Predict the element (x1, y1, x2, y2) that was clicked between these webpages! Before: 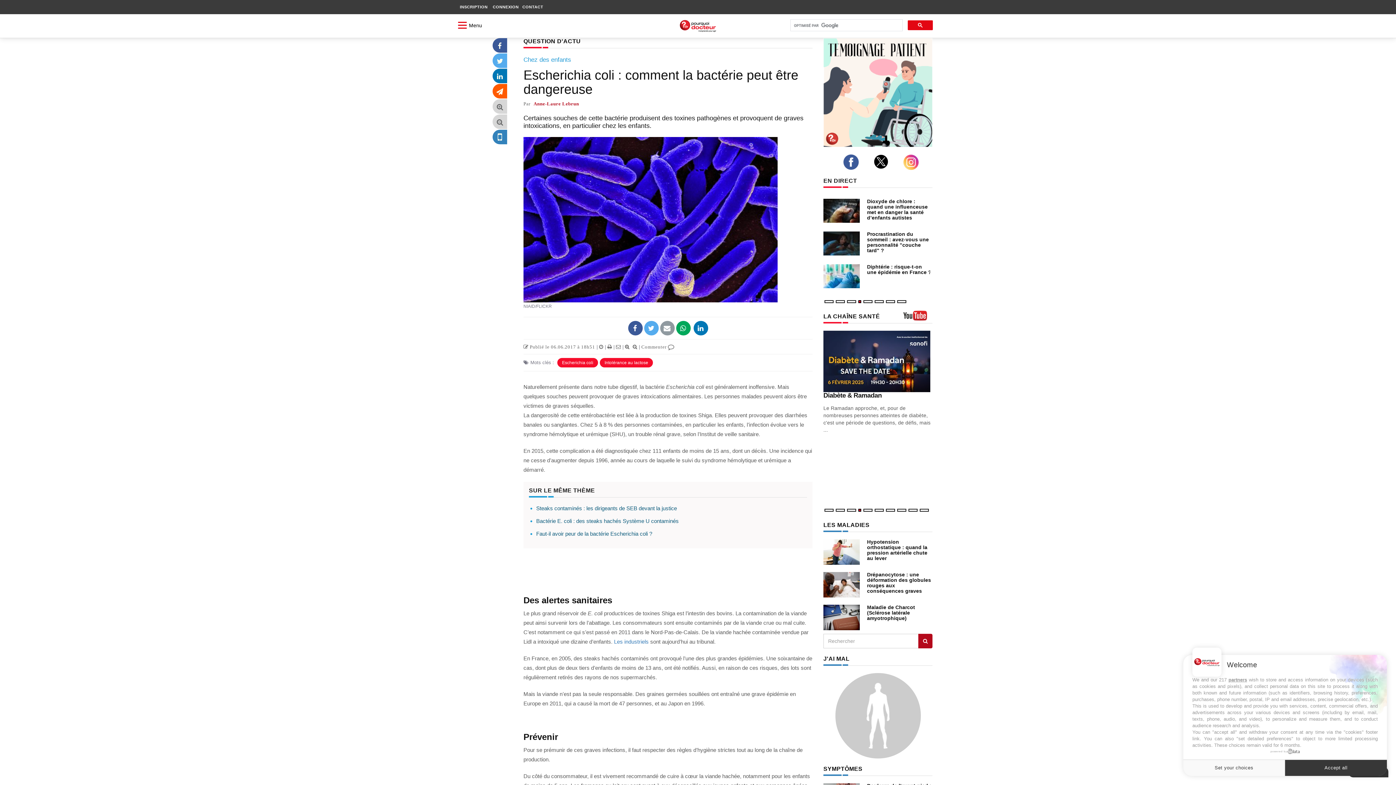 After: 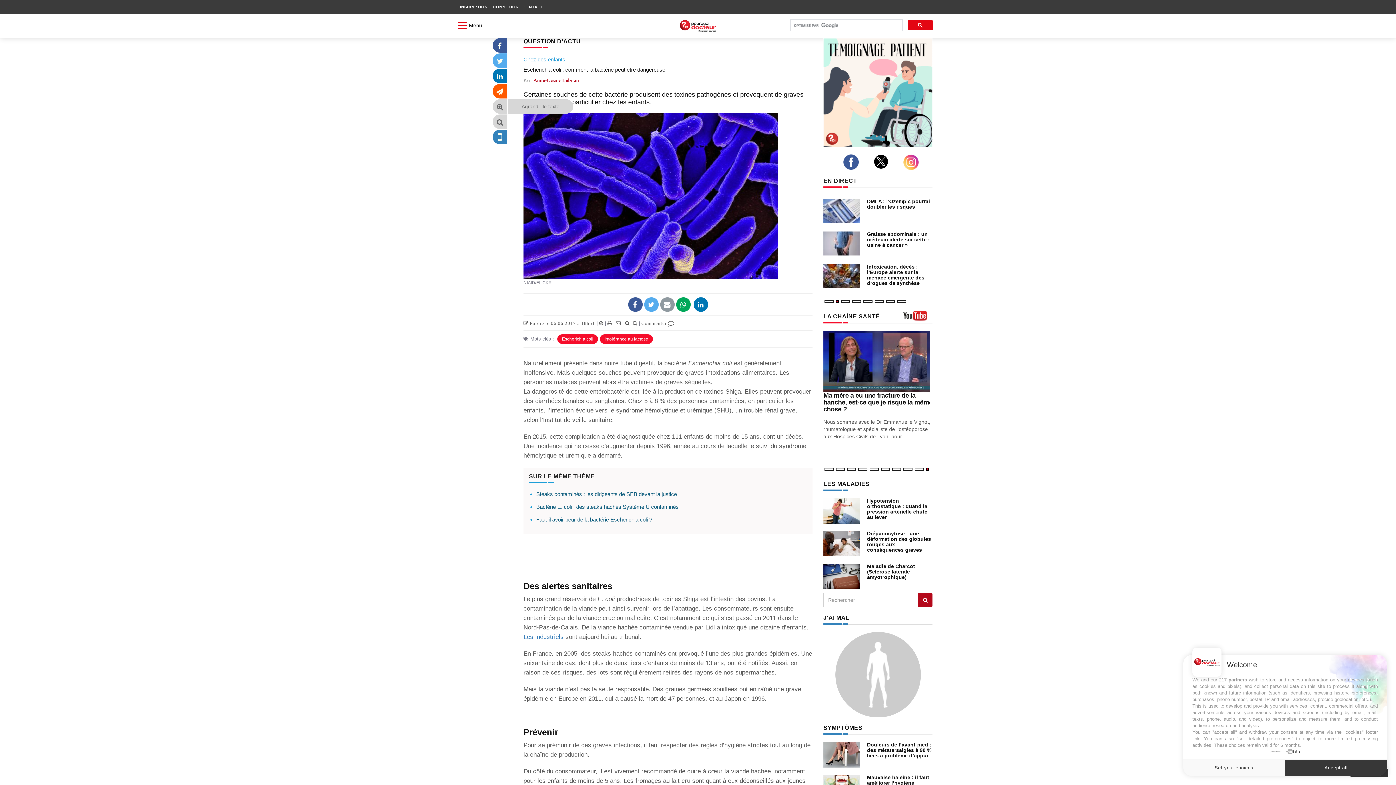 Action: bbox: (492, 104, 507, 109)